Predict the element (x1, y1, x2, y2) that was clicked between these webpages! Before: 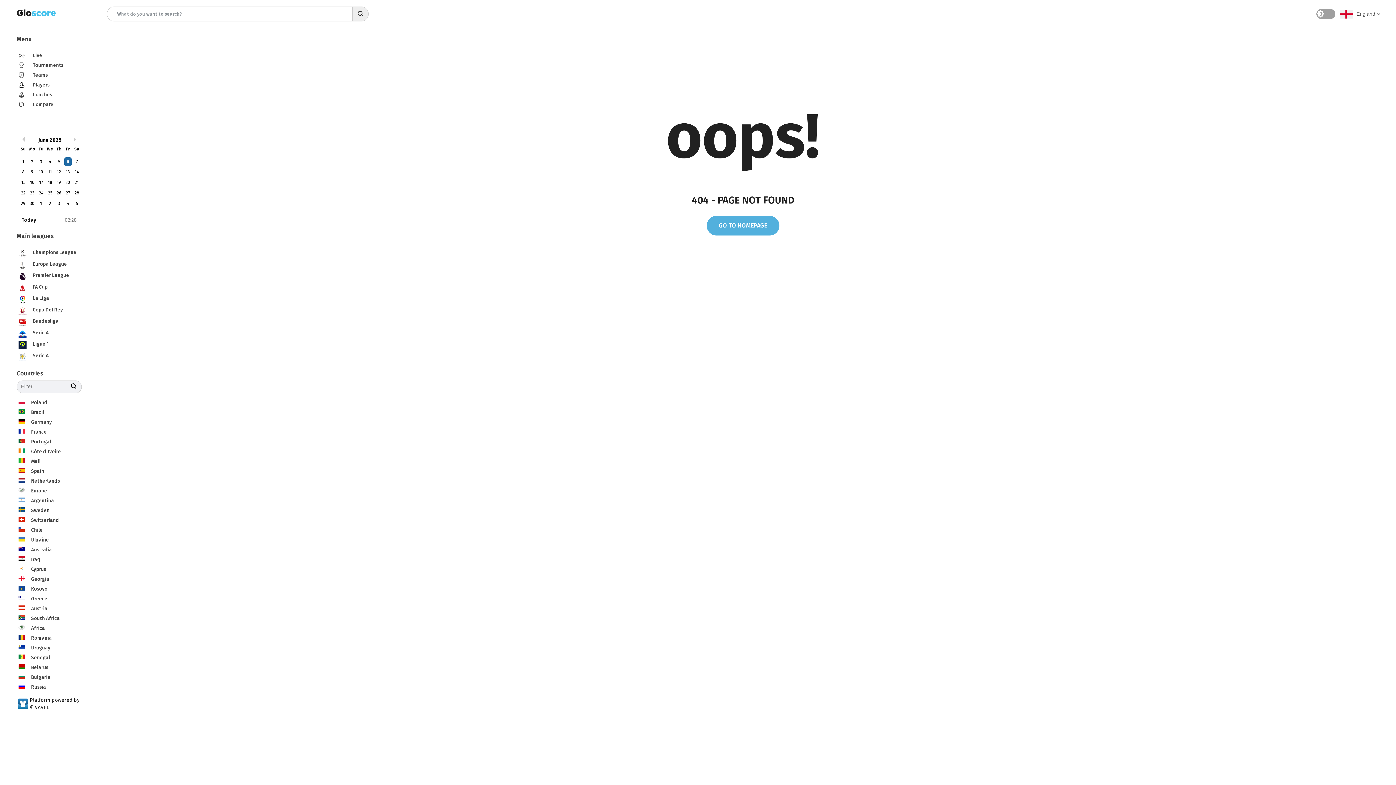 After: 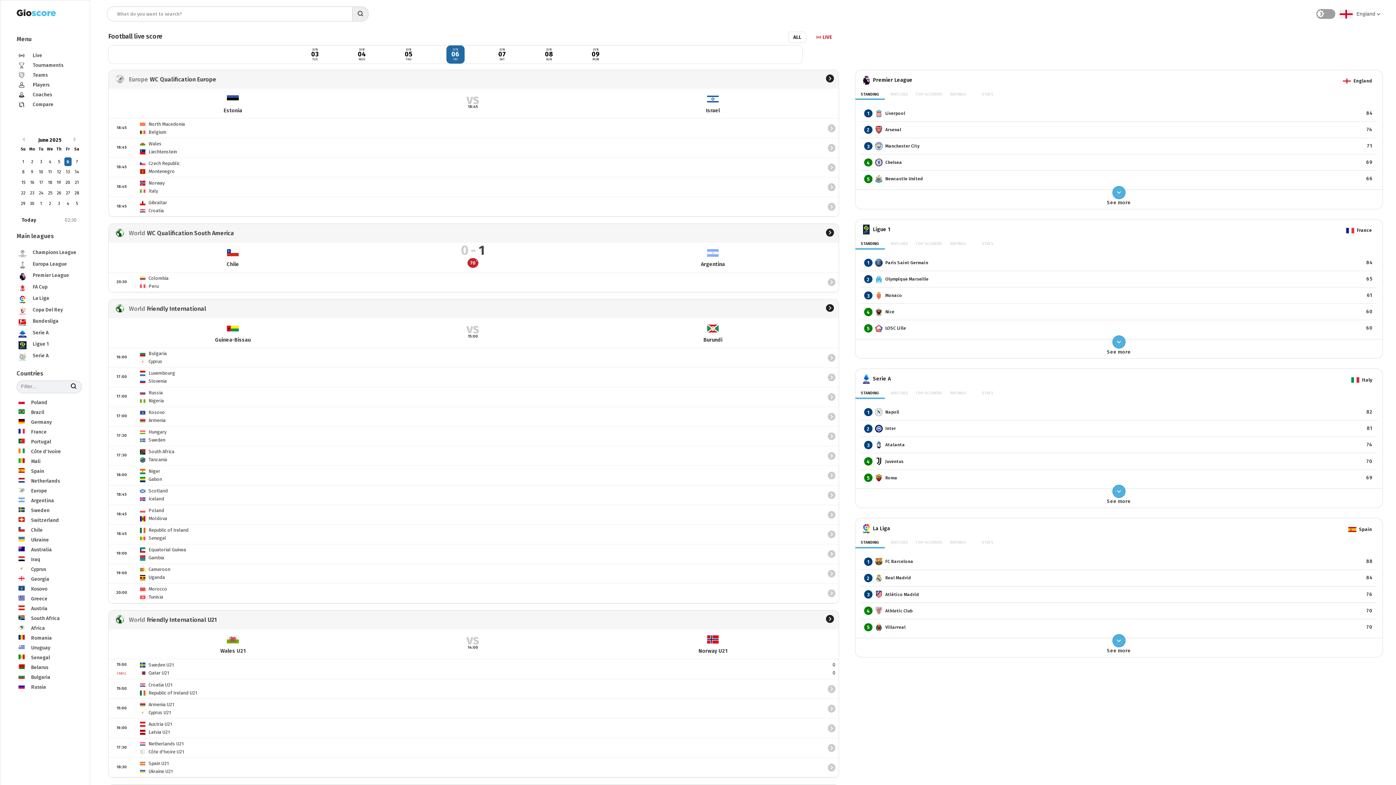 Action: bbox: (18, 9, 62, 21)